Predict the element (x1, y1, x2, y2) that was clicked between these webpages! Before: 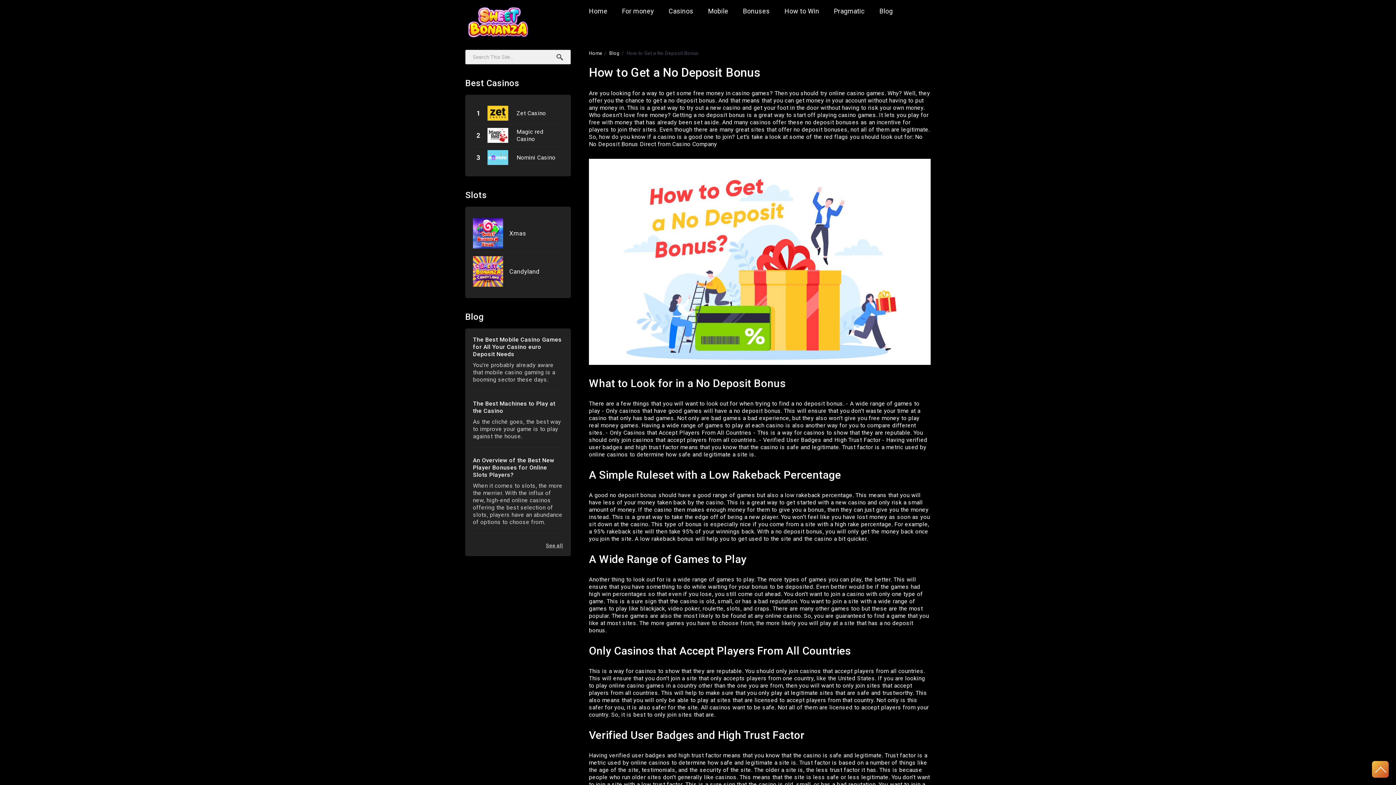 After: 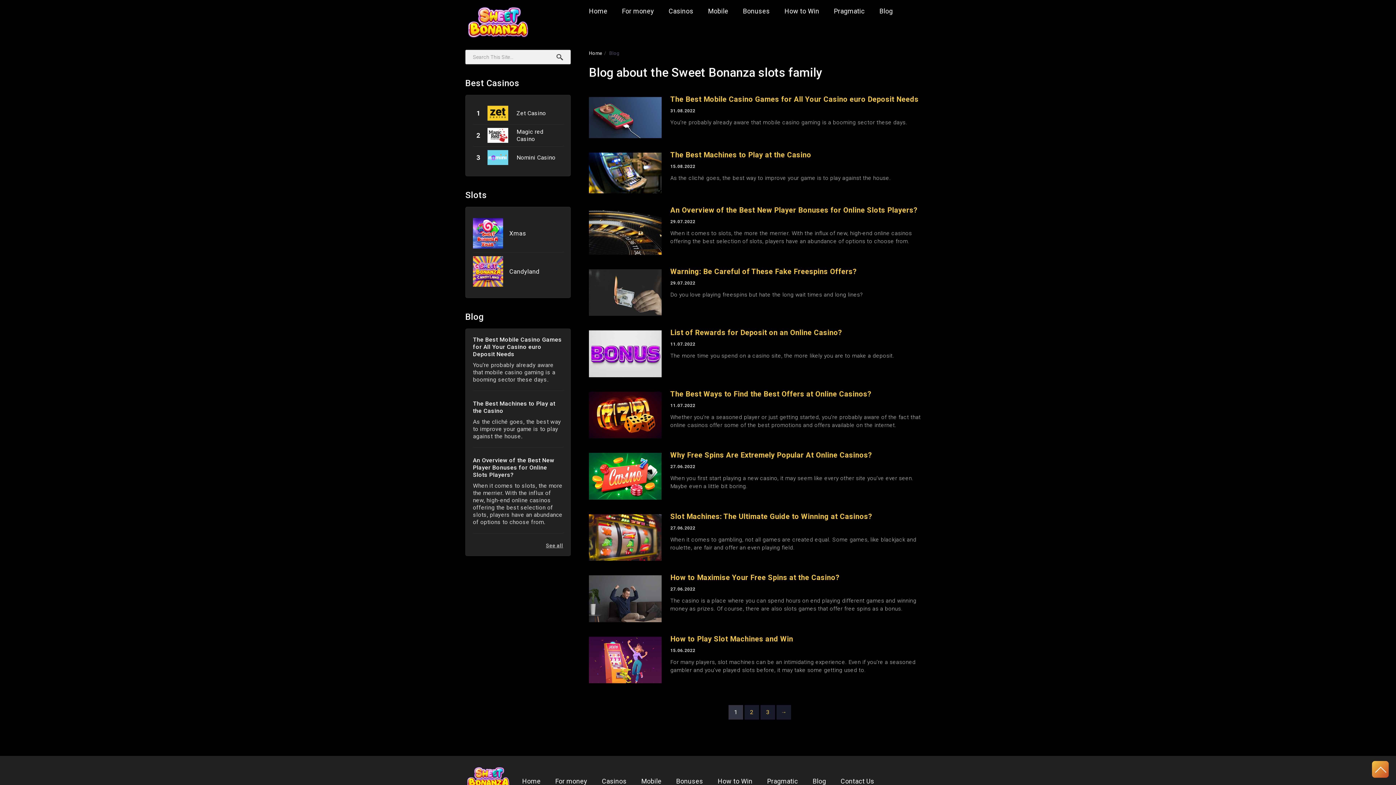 Action: bbox: (609, 49, 619, 57) label: Blog